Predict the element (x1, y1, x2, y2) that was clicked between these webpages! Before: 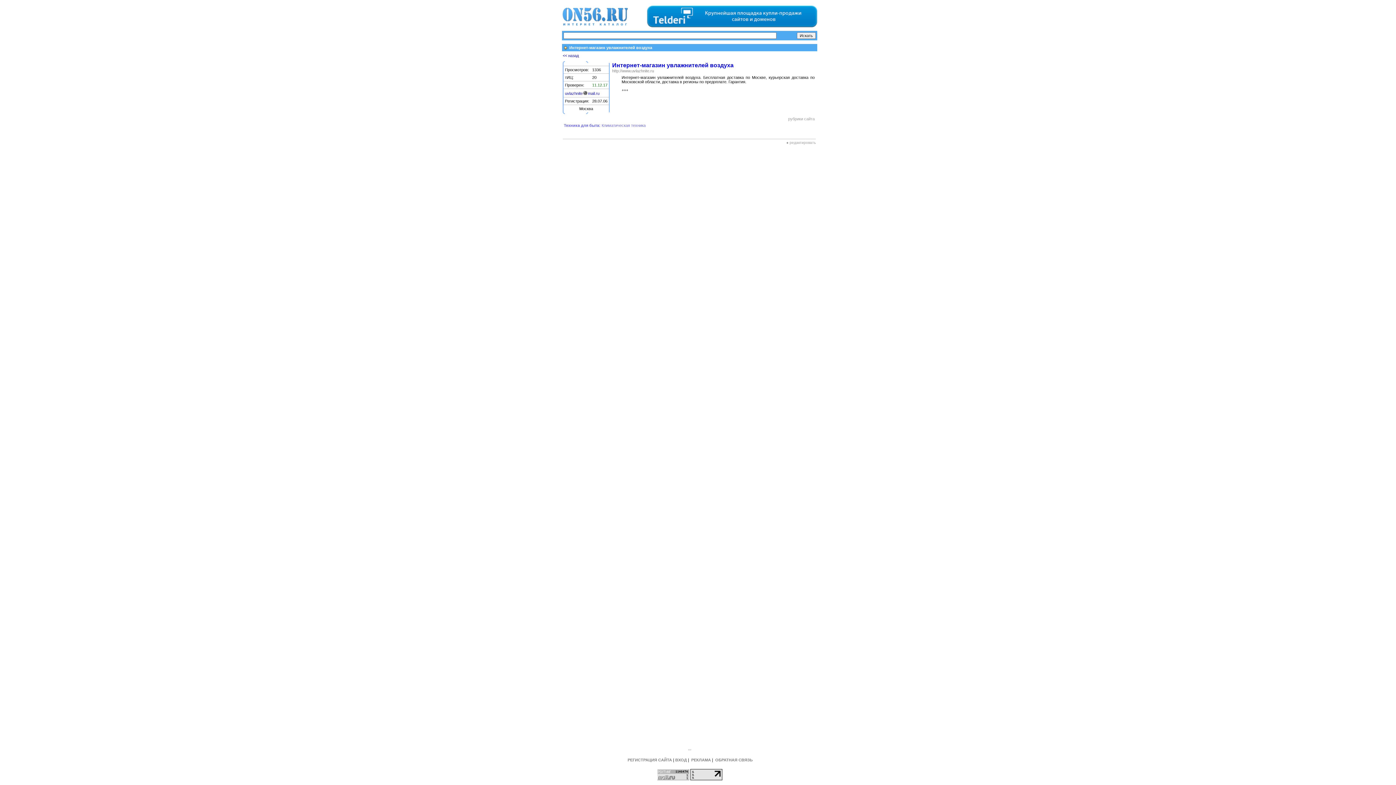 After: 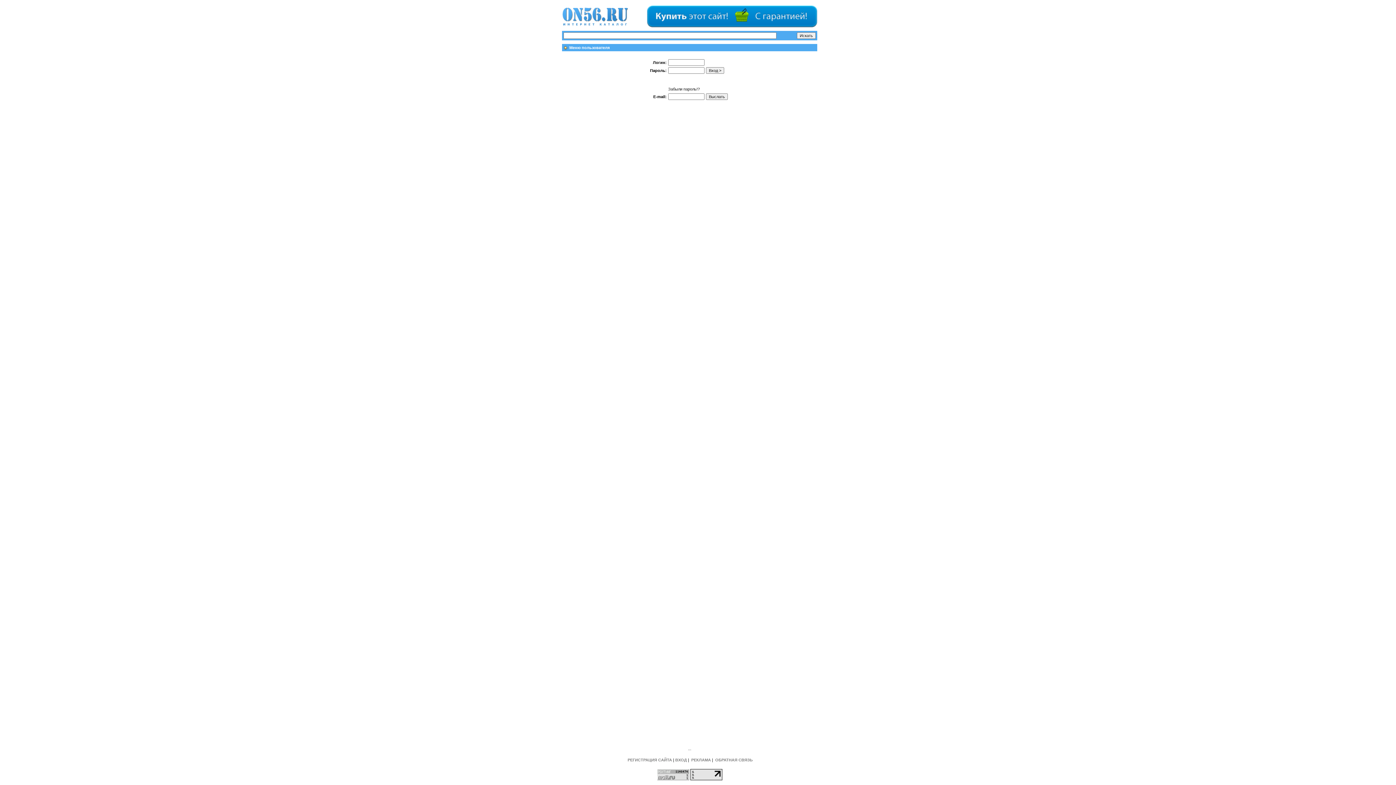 Action: bbox: (786, 140, 816, 144) label: ● редактировать